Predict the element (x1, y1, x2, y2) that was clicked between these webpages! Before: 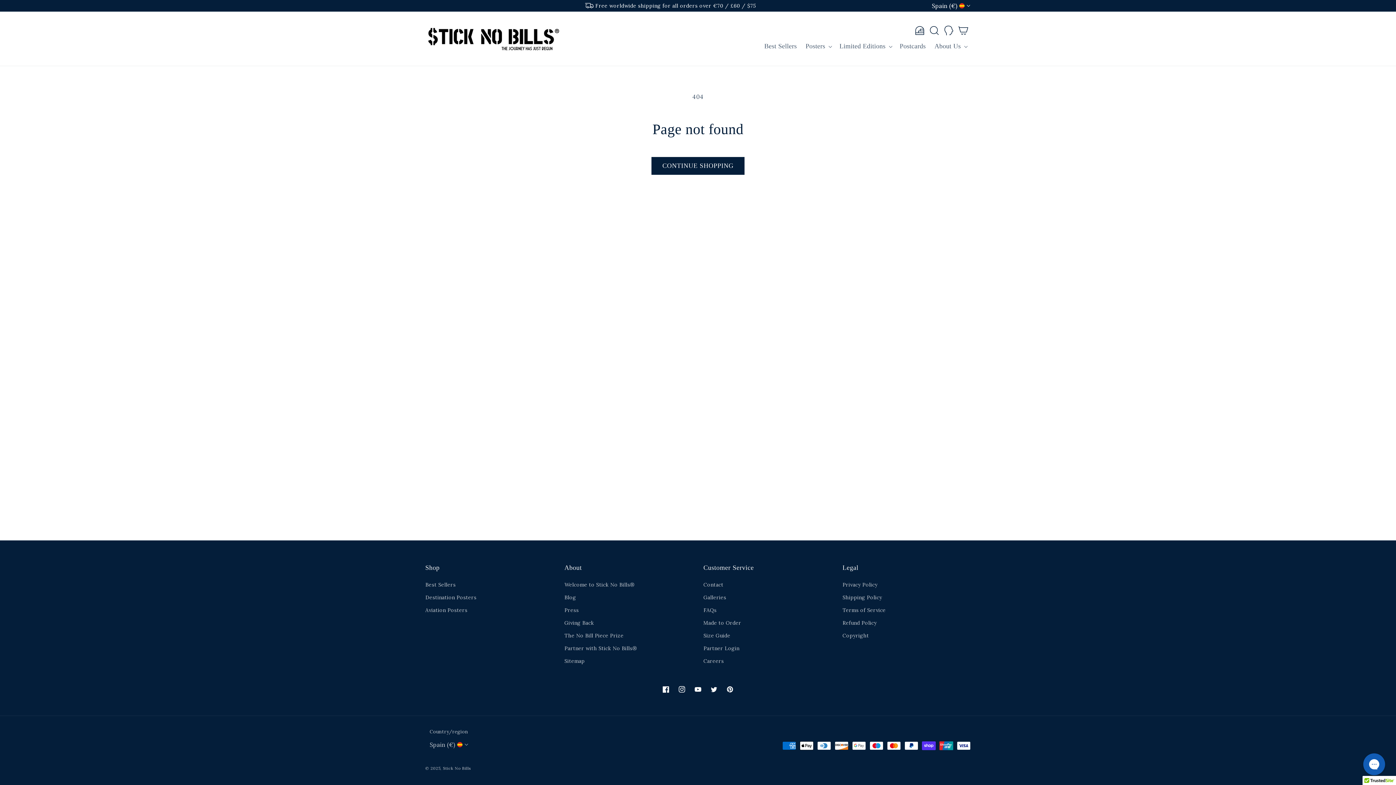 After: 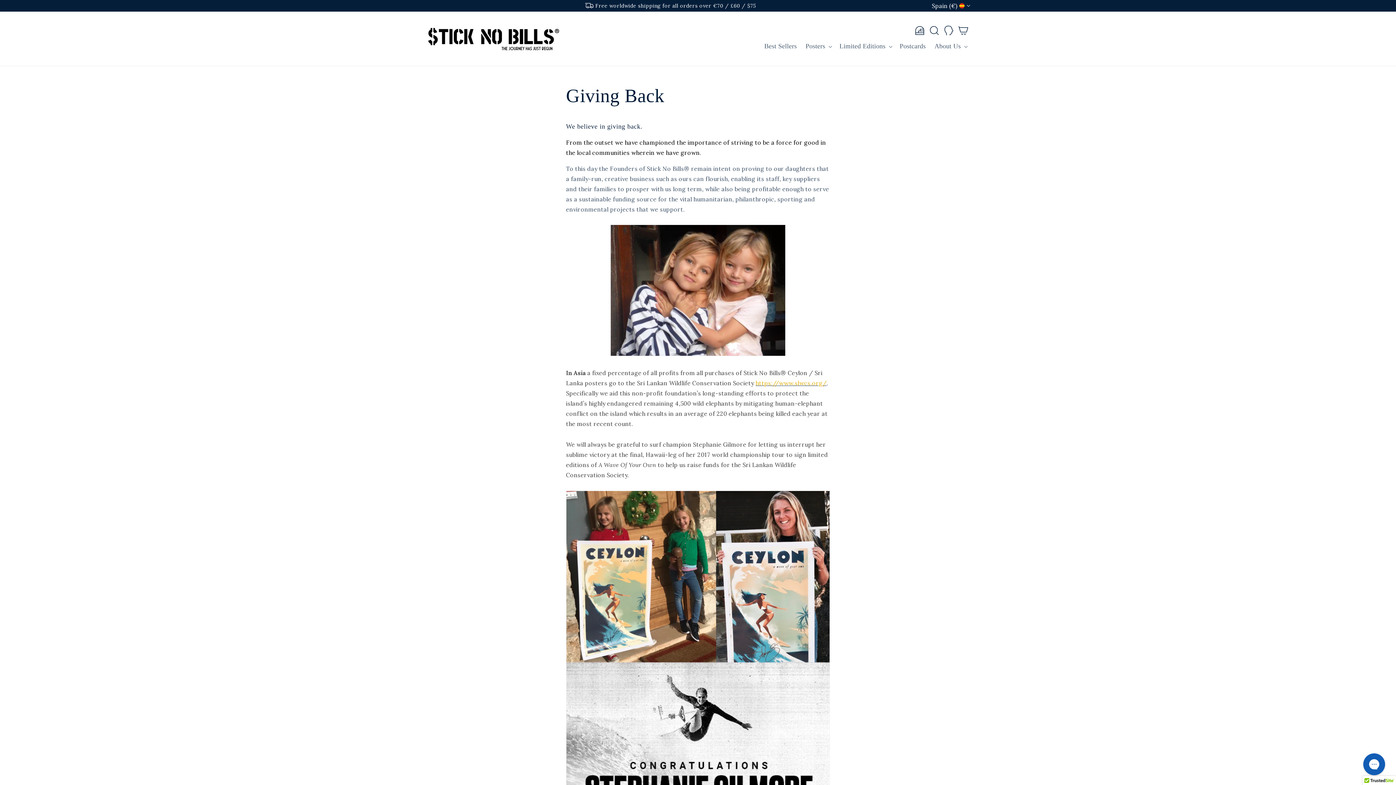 Action: label: Giving Back bbox: (564, 617, 594, 629)